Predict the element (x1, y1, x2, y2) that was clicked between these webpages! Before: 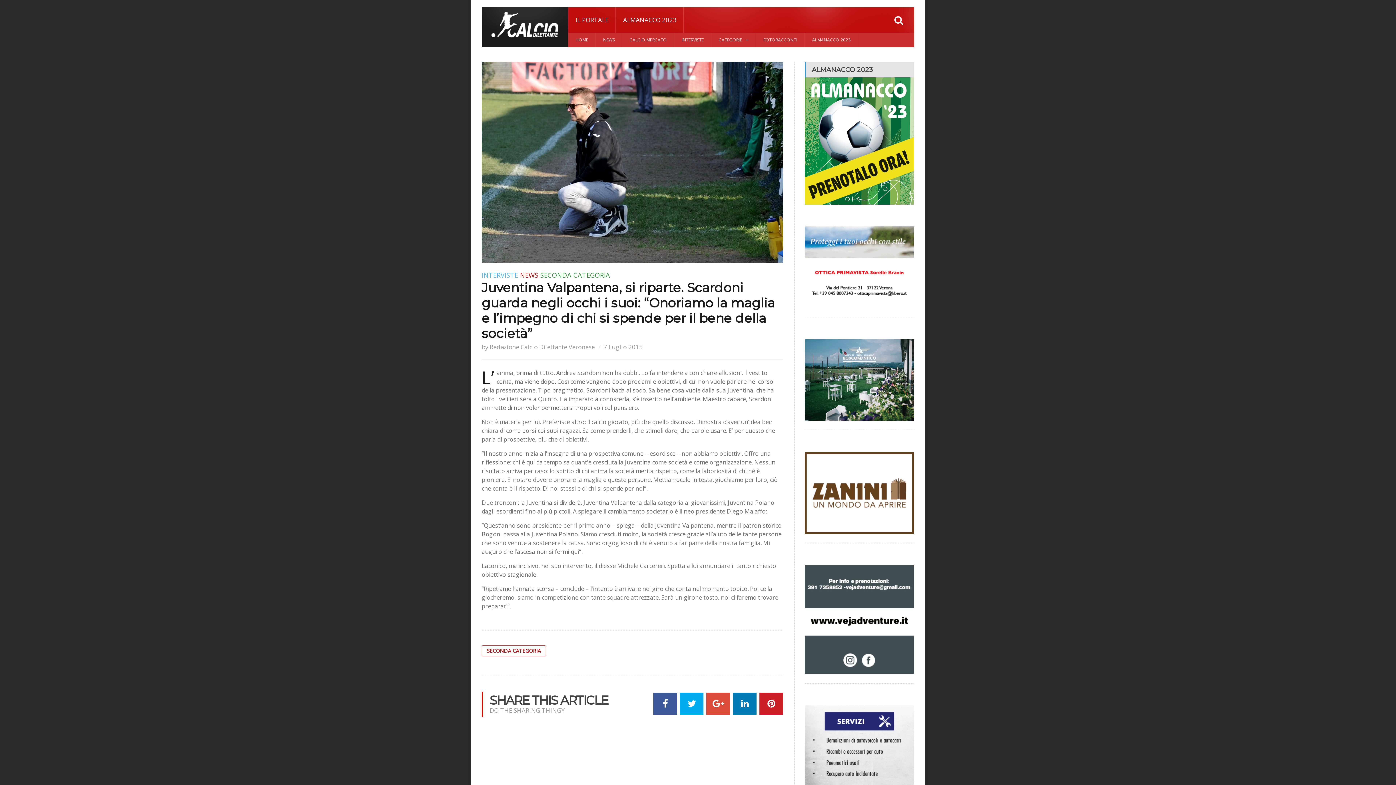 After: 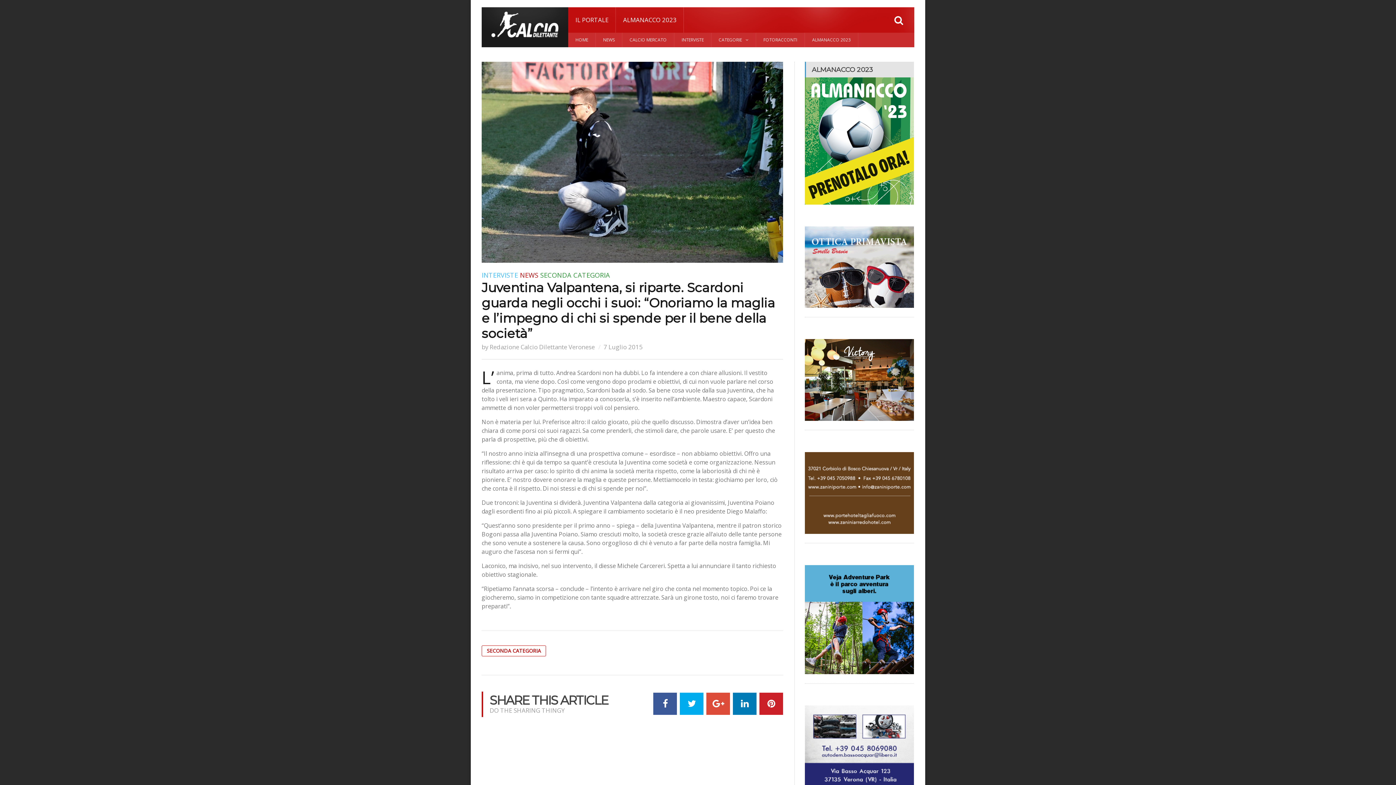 Action: bbox: (805, 452, 914, 459)